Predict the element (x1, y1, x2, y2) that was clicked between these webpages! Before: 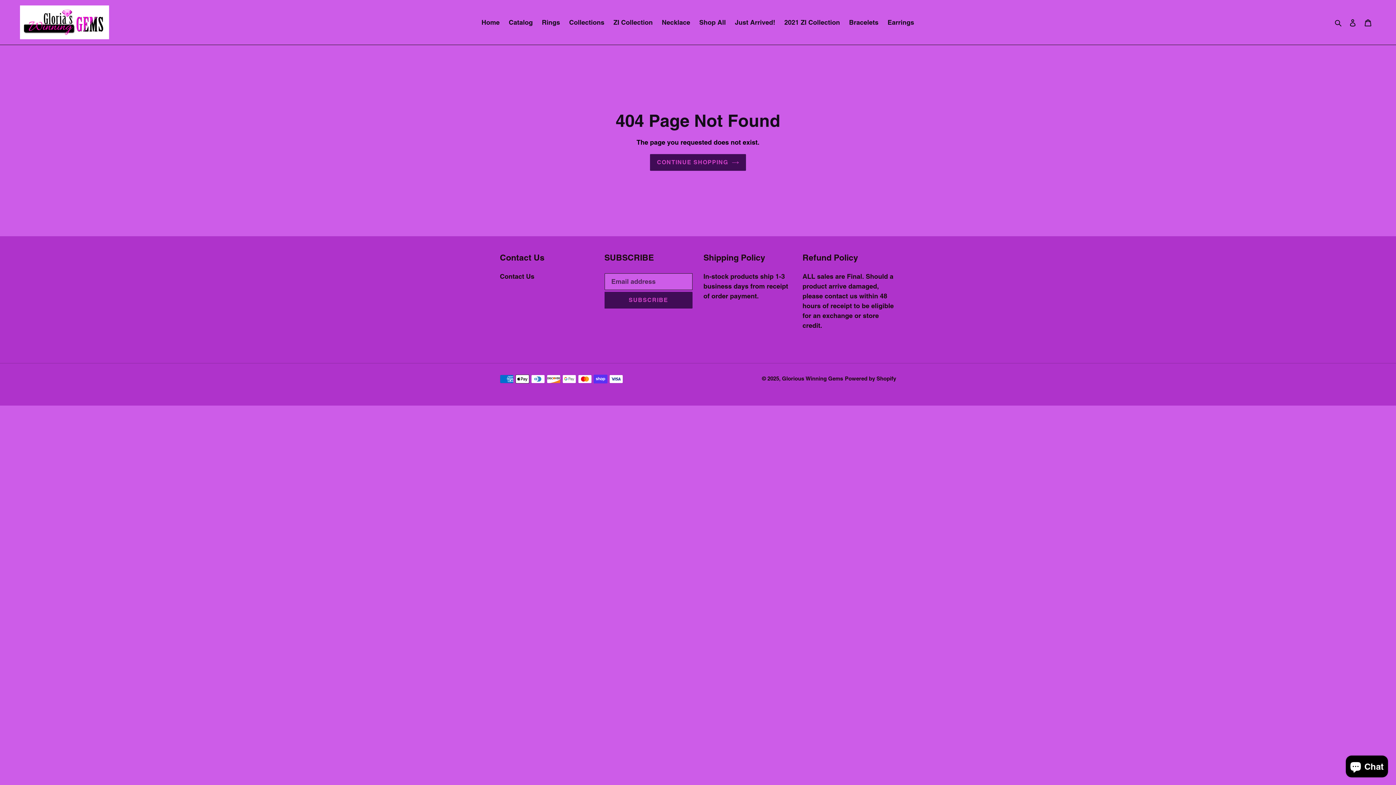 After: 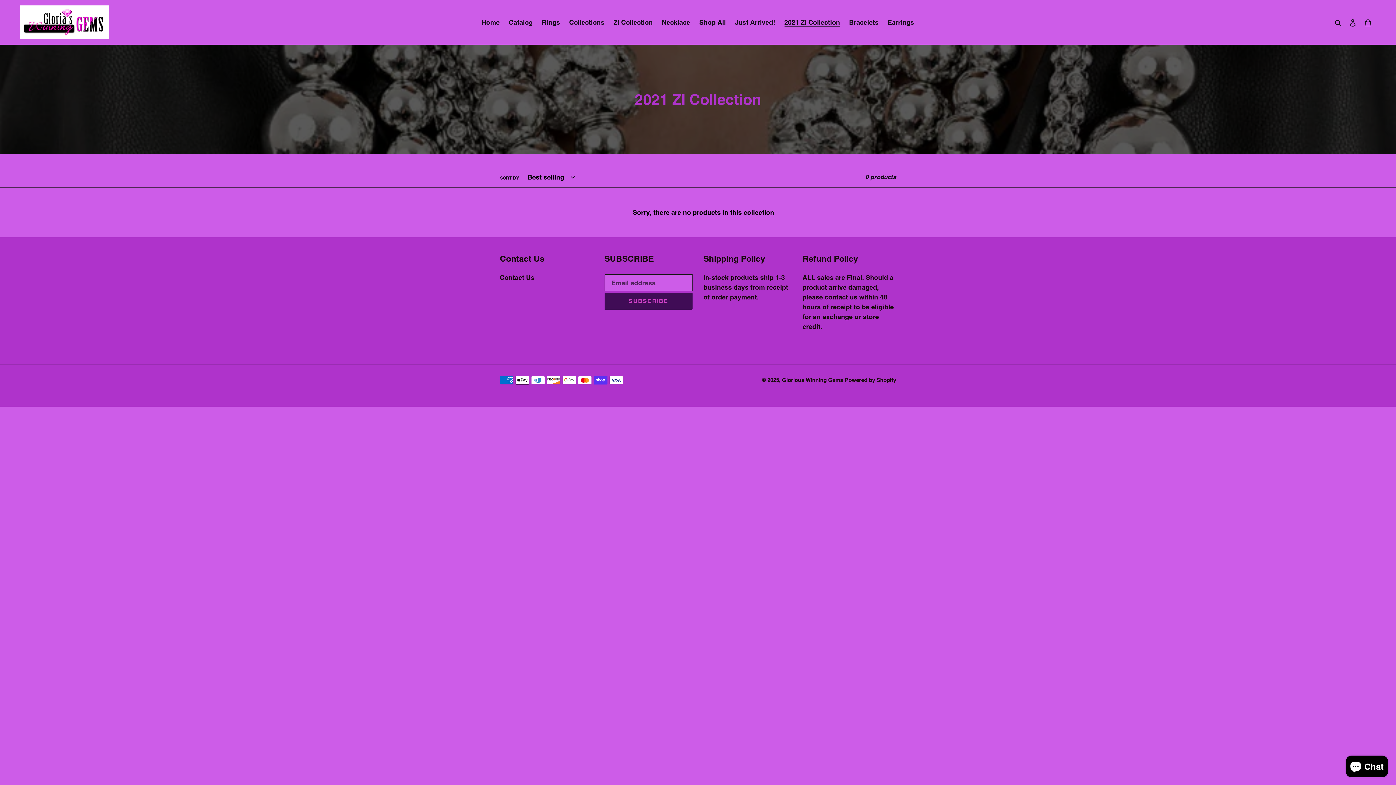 Action: label: 2021 ZI Collection bbox: (780, 16, 843, 28)